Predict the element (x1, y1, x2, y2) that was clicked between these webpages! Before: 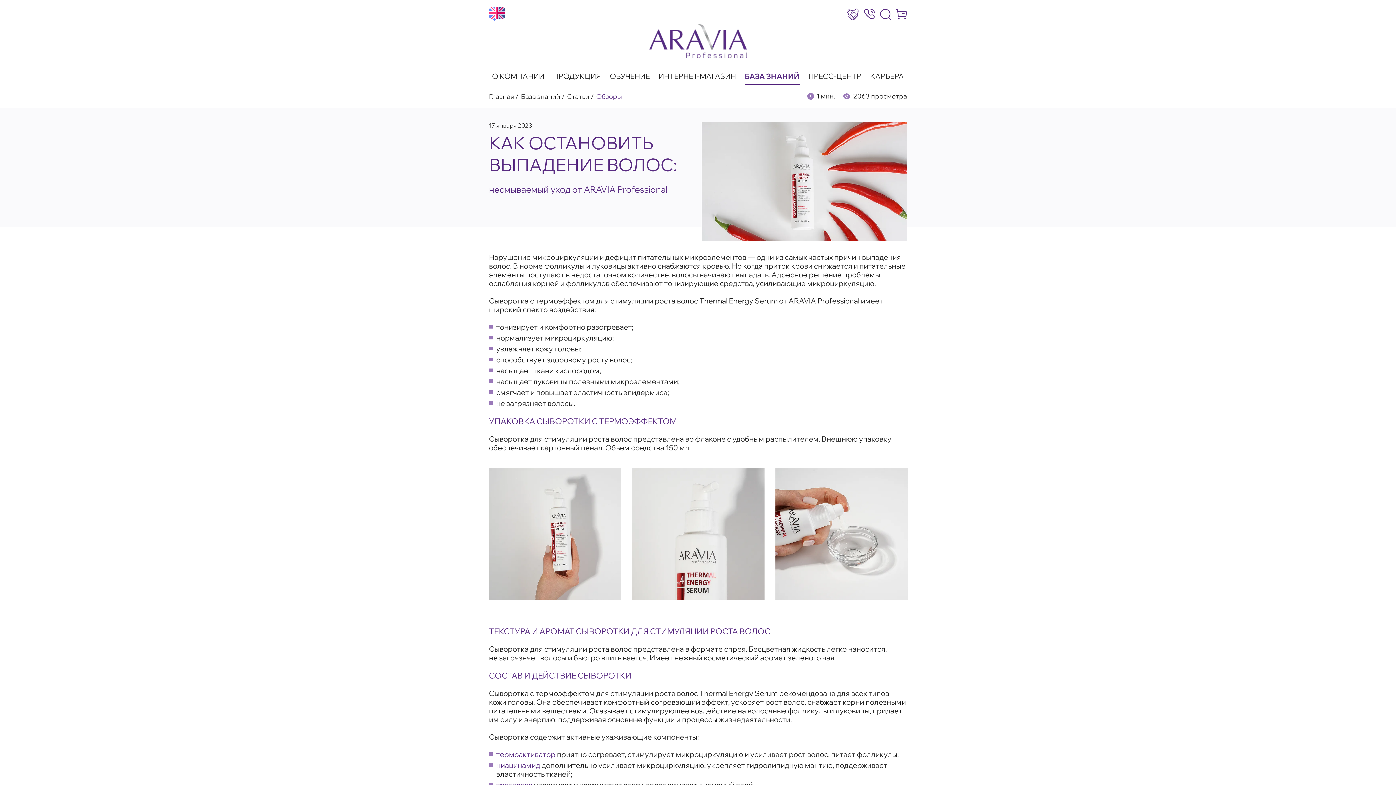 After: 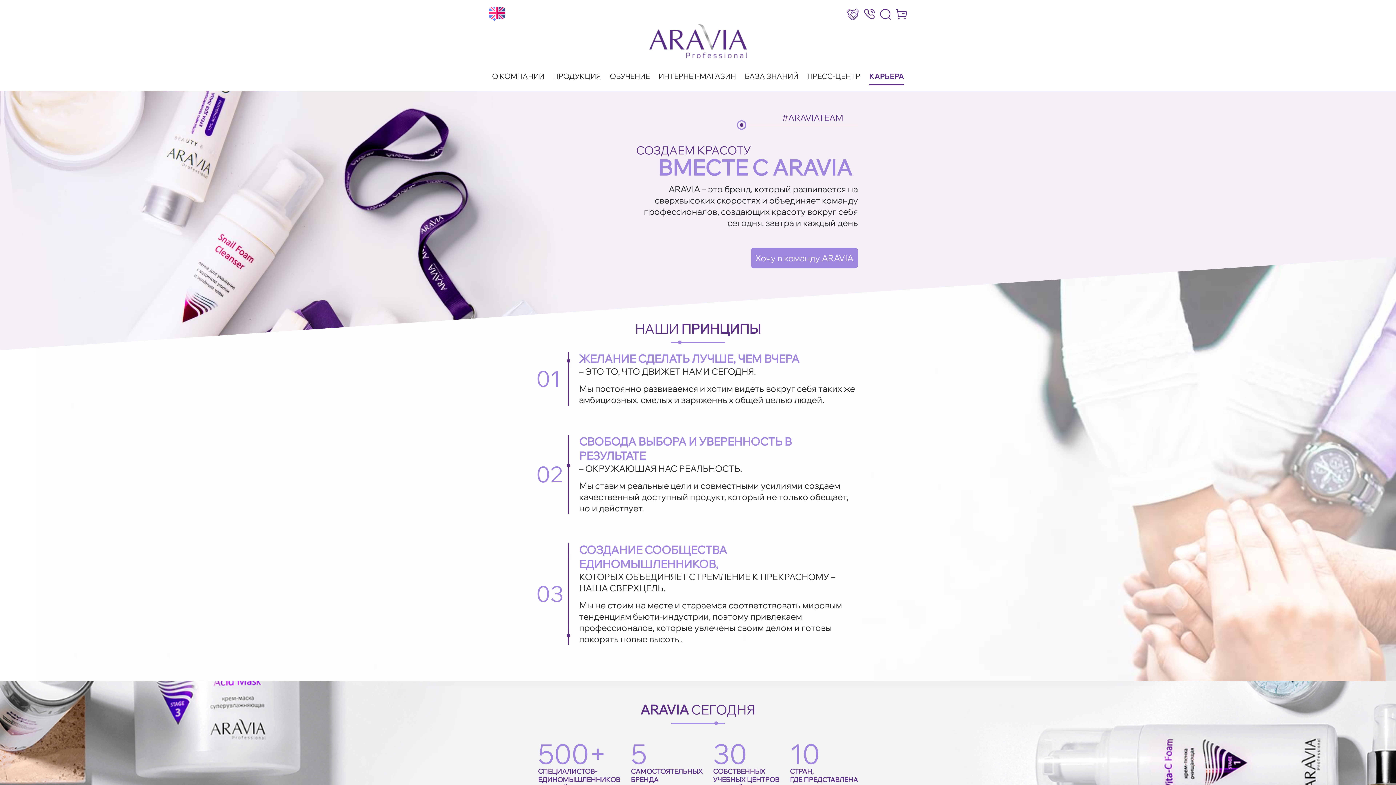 Action: label: КАРЬЕРА bbox: (870, 72, 904, 85)